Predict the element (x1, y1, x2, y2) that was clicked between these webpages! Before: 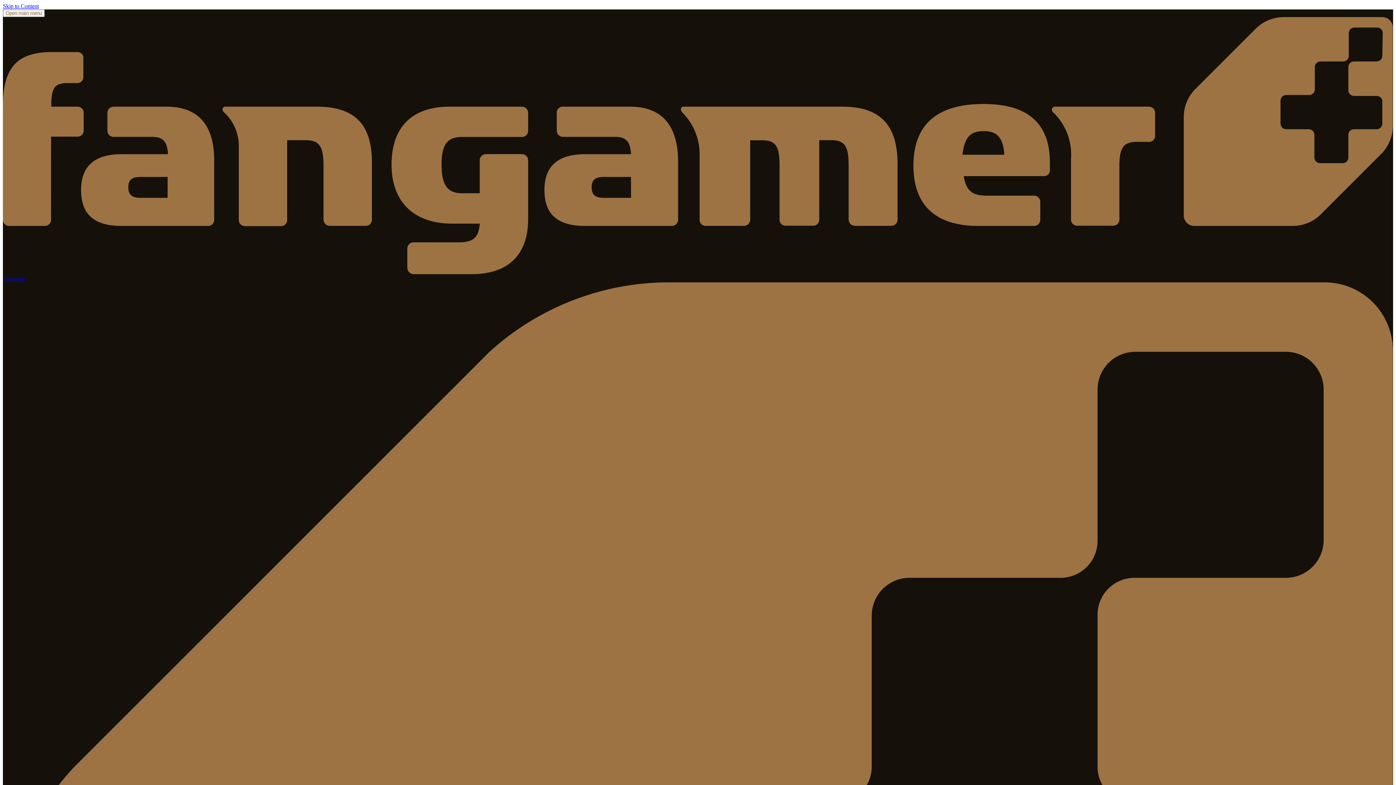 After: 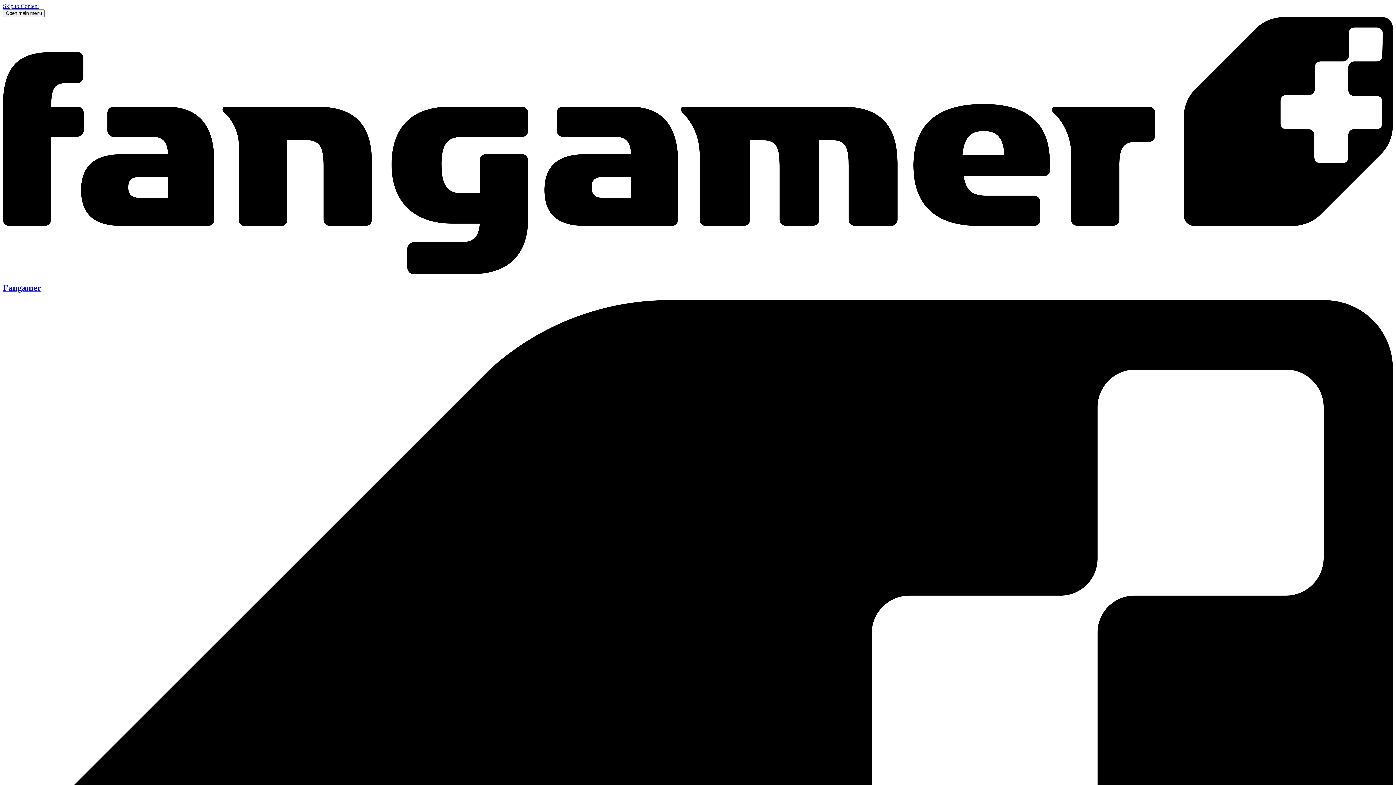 Action: label: Fangamer bbox: (2, 269, 1393, 282)